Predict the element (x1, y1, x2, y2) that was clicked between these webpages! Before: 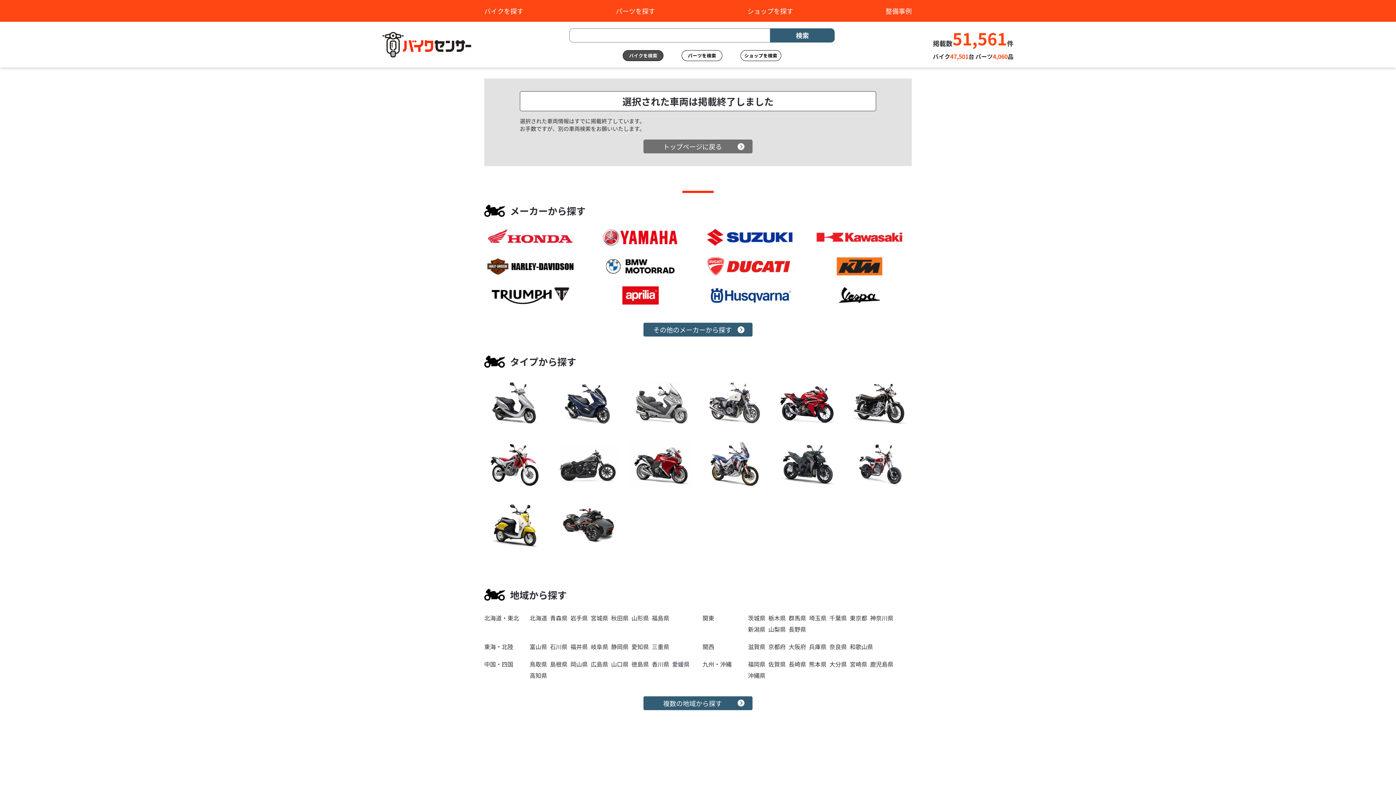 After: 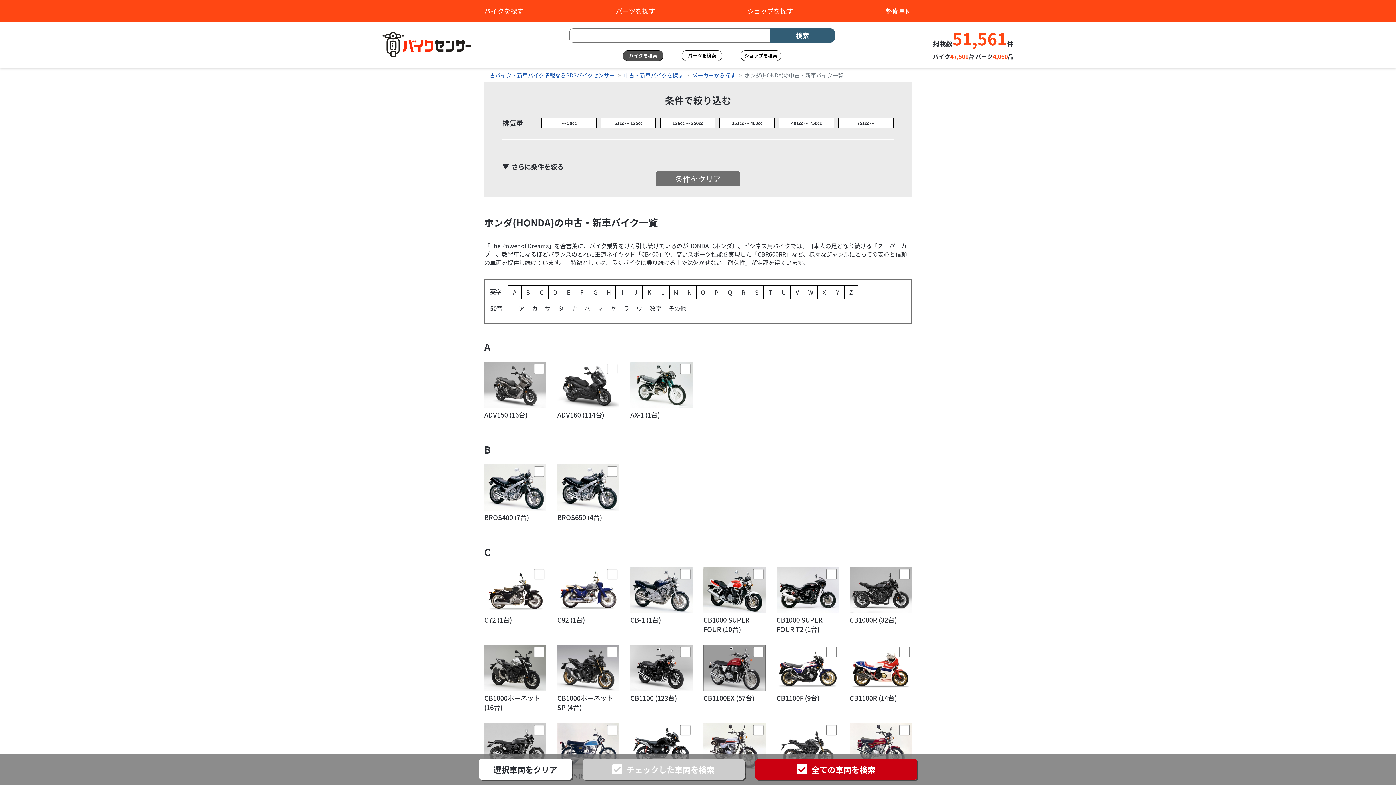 Action: bbox: (484, 228, 583, 246)